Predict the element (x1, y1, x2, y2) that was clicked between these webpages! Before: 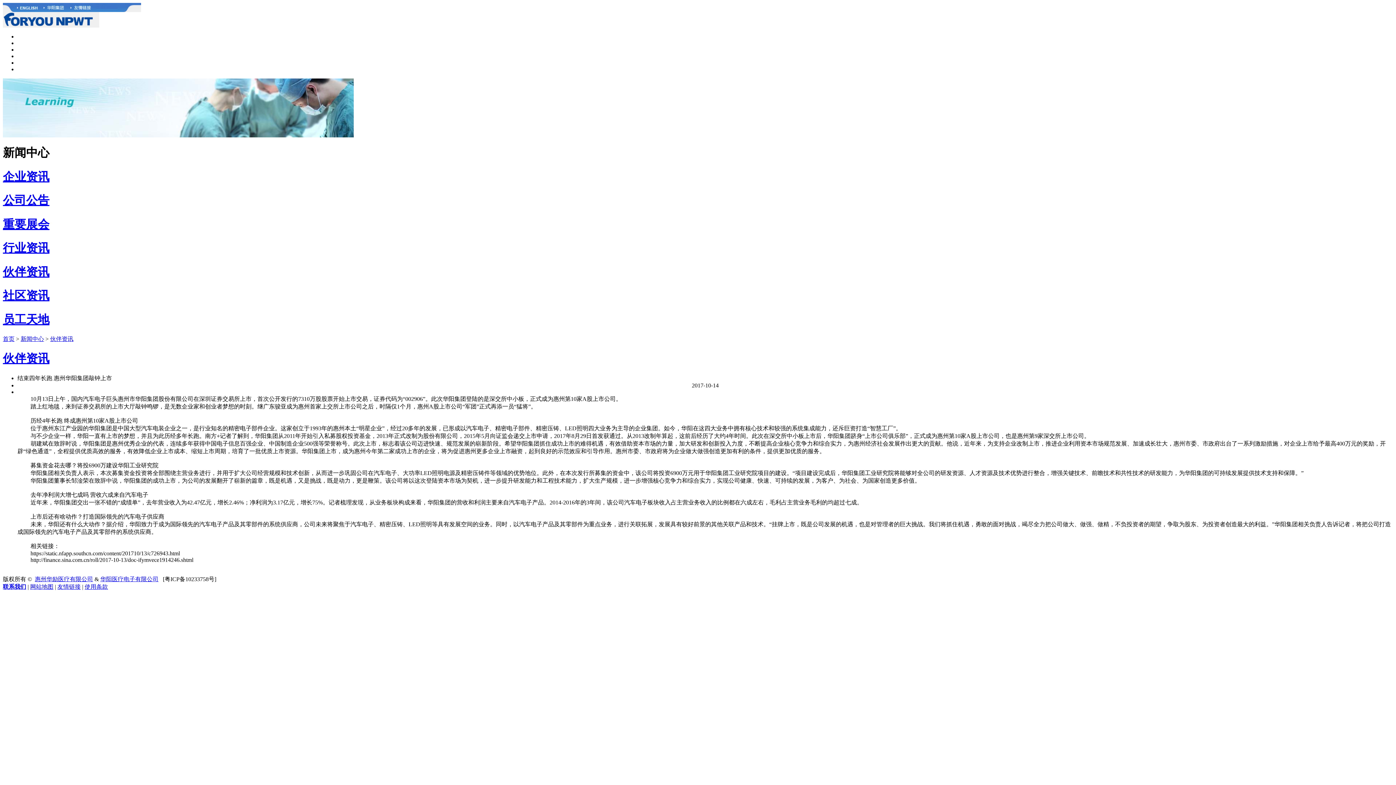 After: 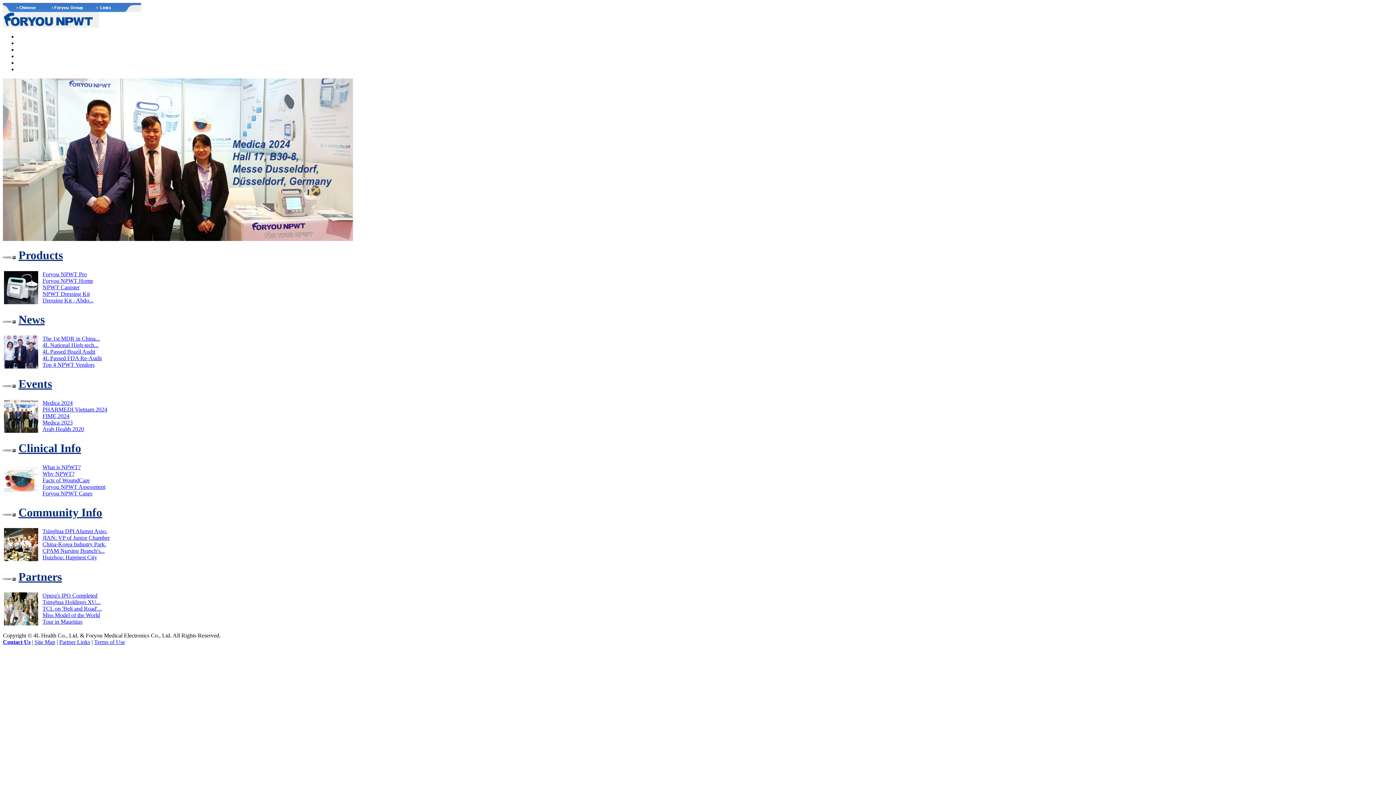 Action: bbox: (100, 576, 158, 582) label: 华阳医疗电子有限公司